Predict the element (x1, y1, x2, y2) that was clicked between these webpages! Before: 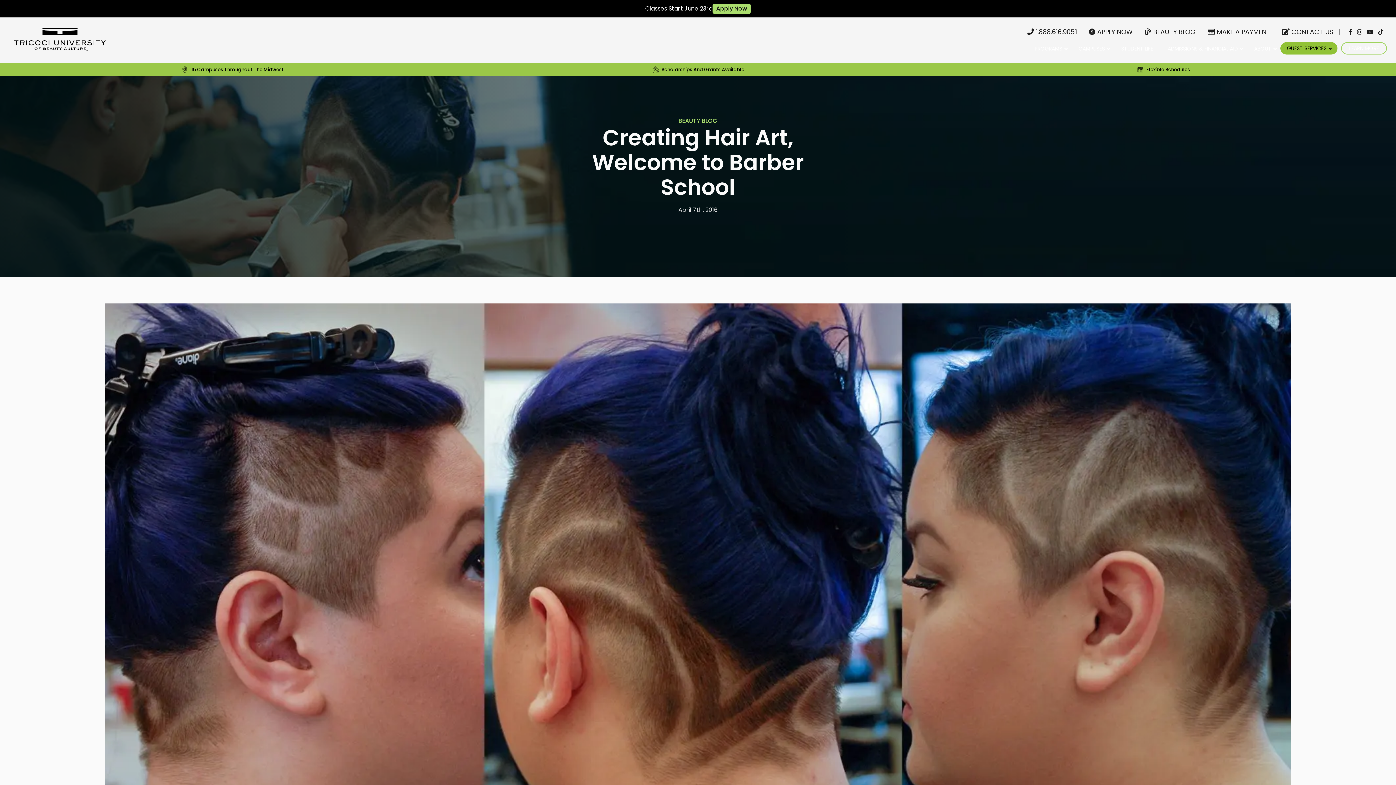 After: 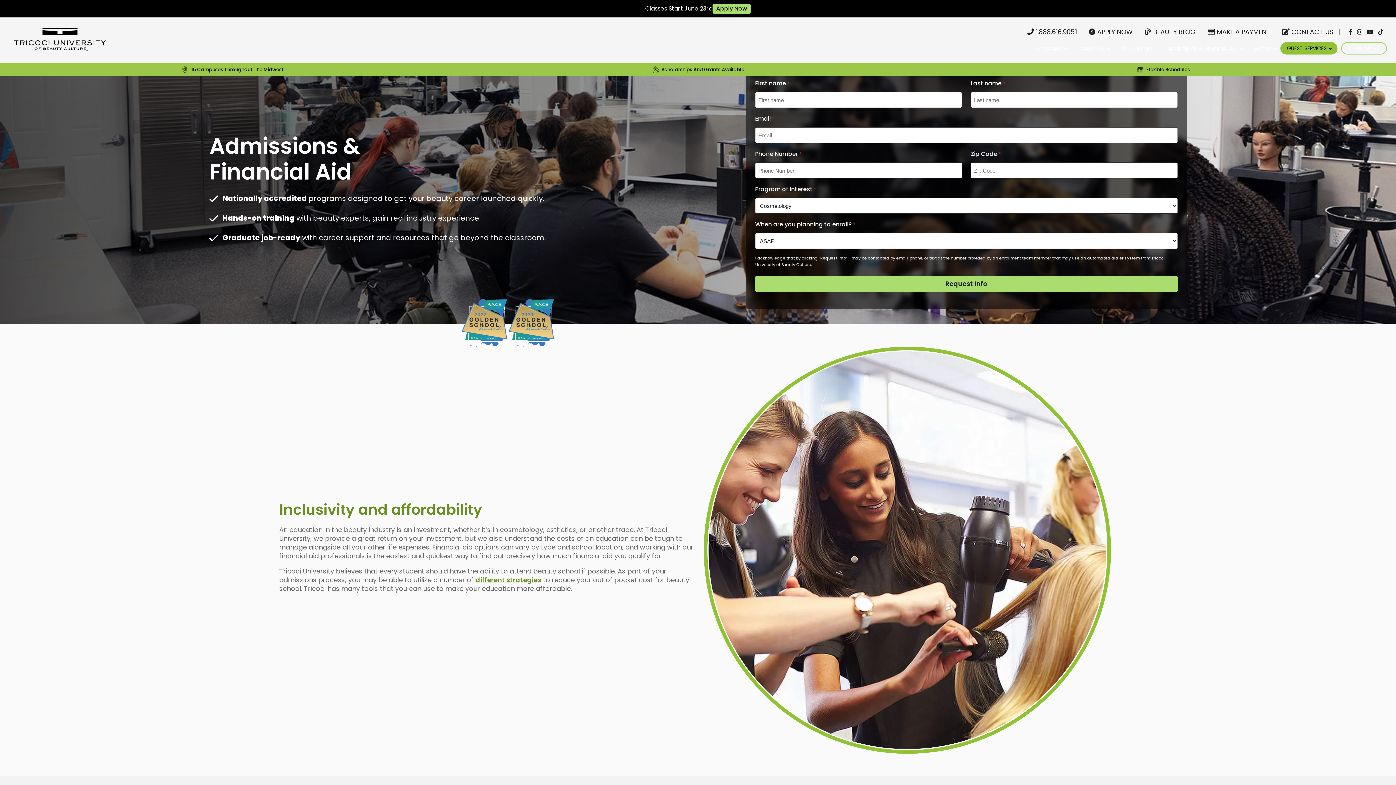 Action: bbox: (1160, 39, 1247, 57) label: ADMISSIONS & FINANCIAL AID